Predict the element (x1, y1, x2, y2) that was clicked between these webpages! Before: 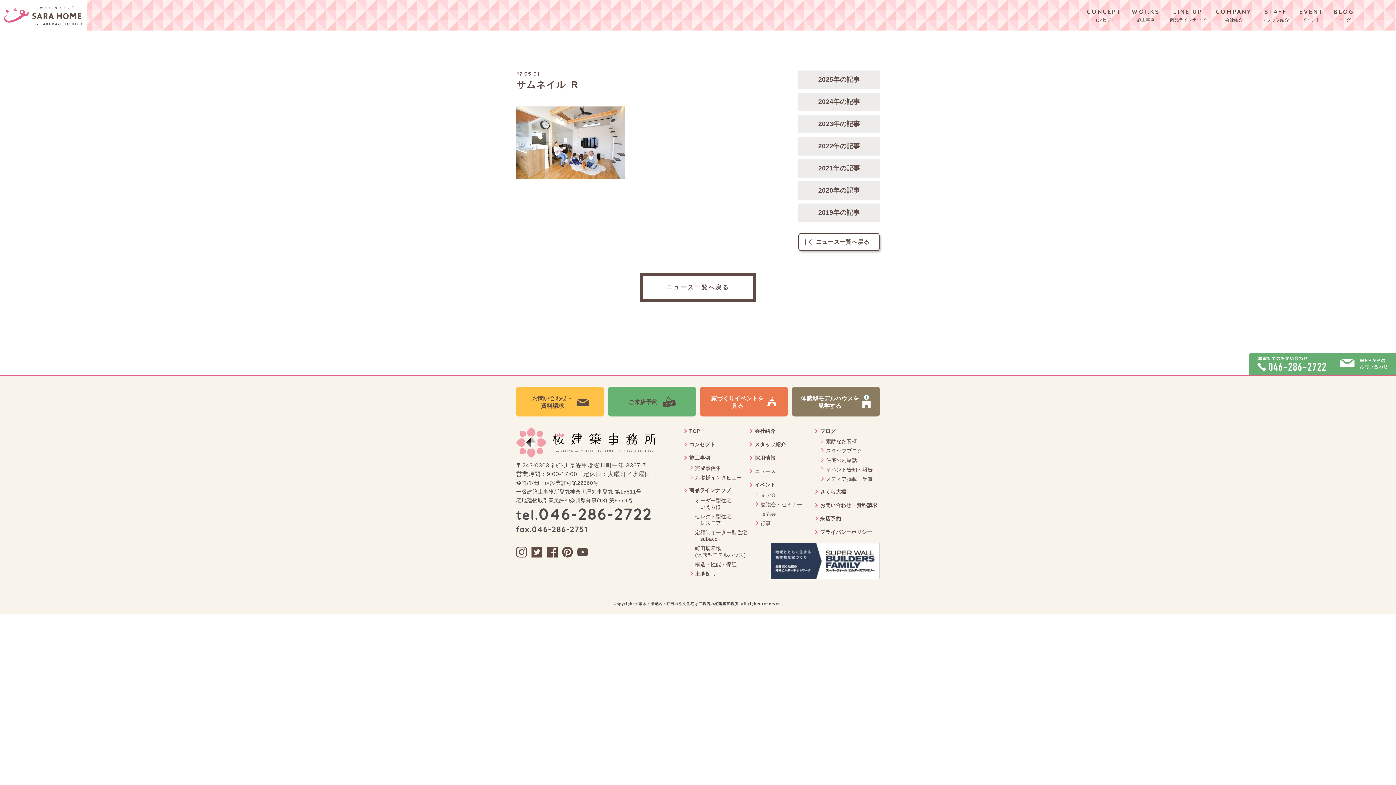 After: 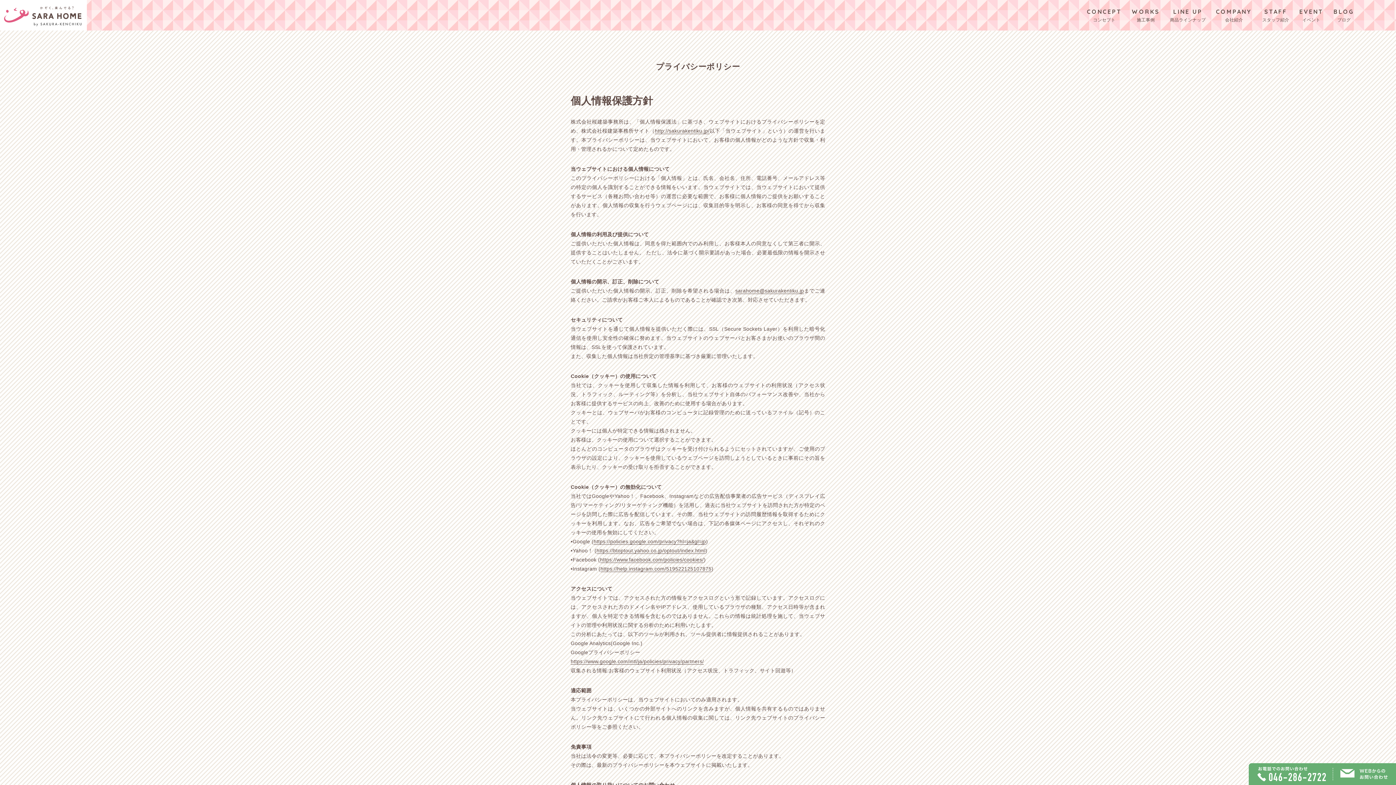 Action: bbox: (814, 528, 880, 536) label: プライバシーポリシー